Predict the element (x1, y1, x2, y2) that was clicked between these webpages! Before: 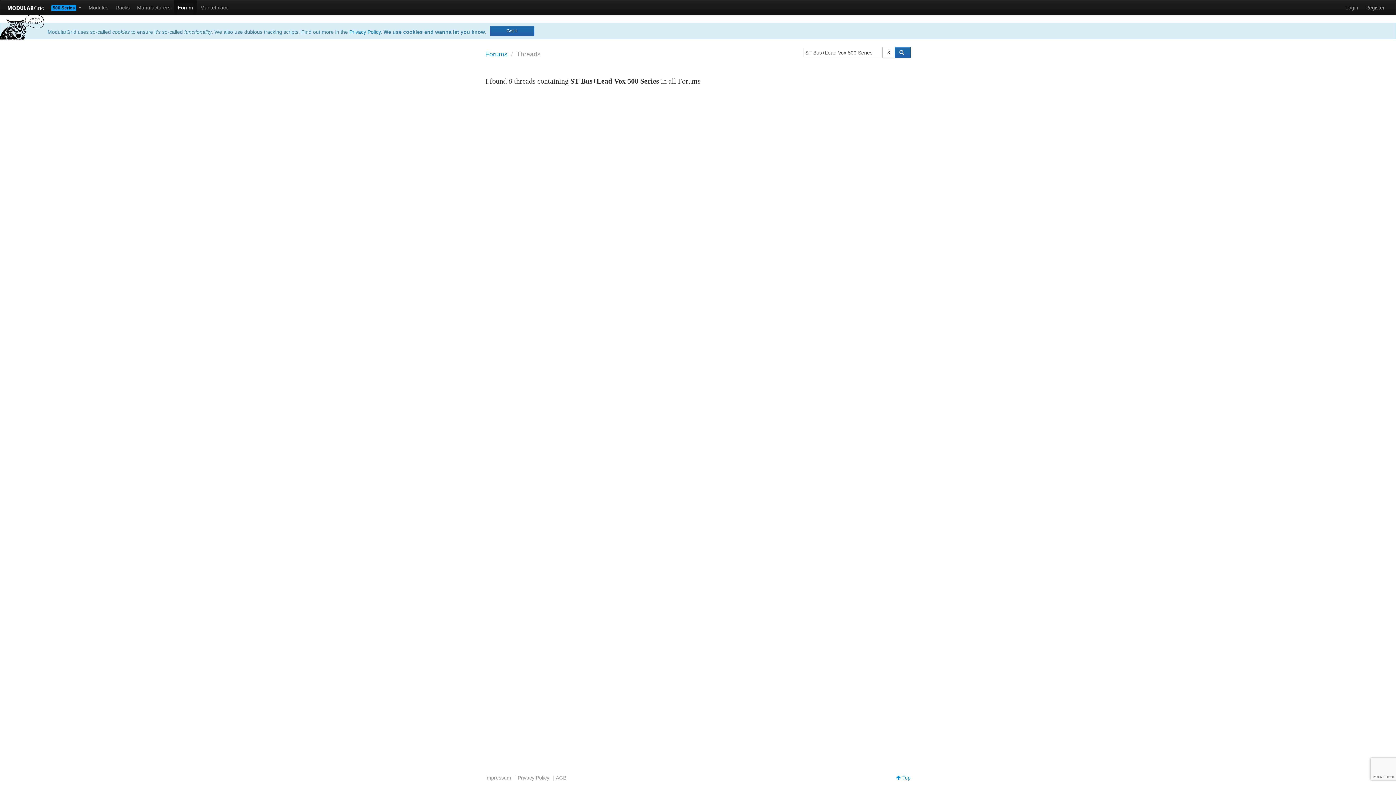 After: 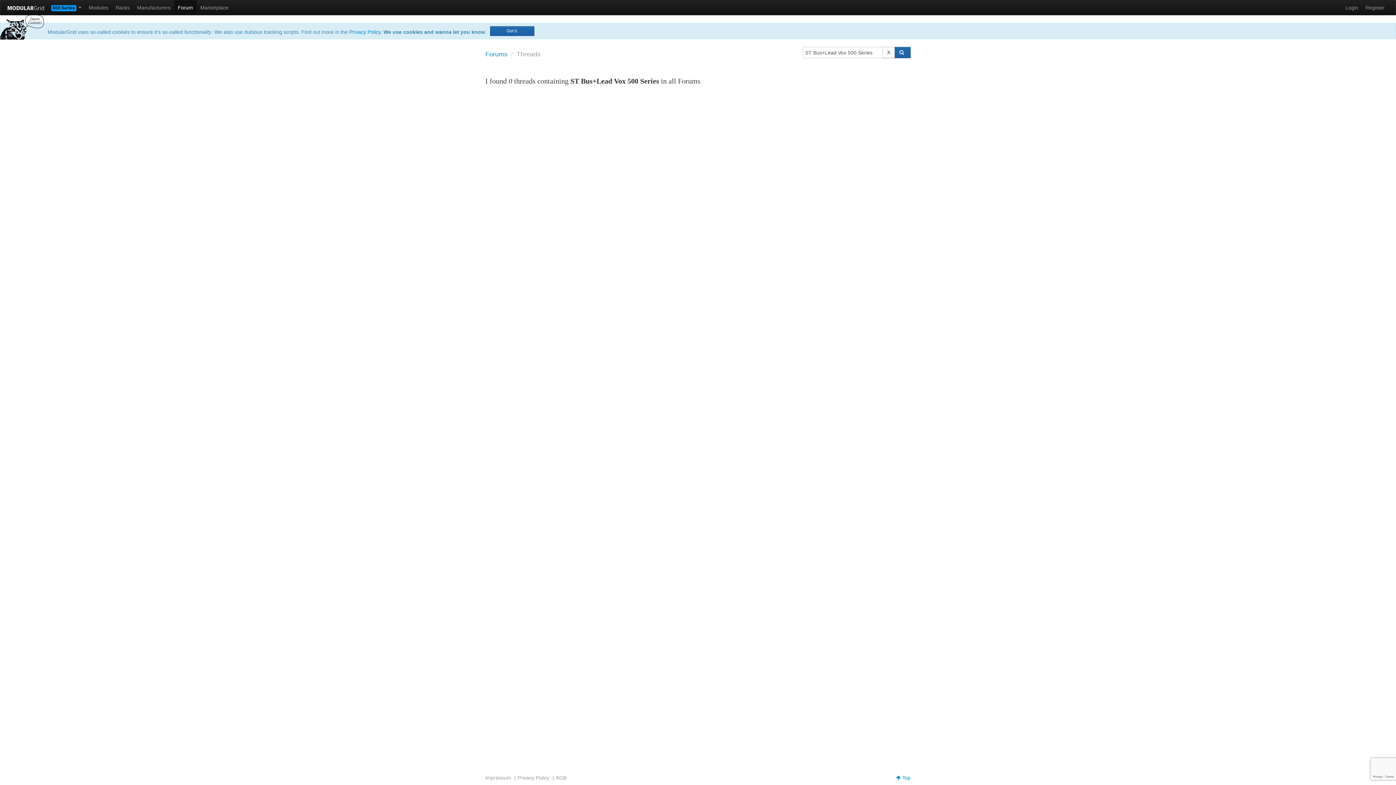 Action: bbox: (894, 46, 910, 58)